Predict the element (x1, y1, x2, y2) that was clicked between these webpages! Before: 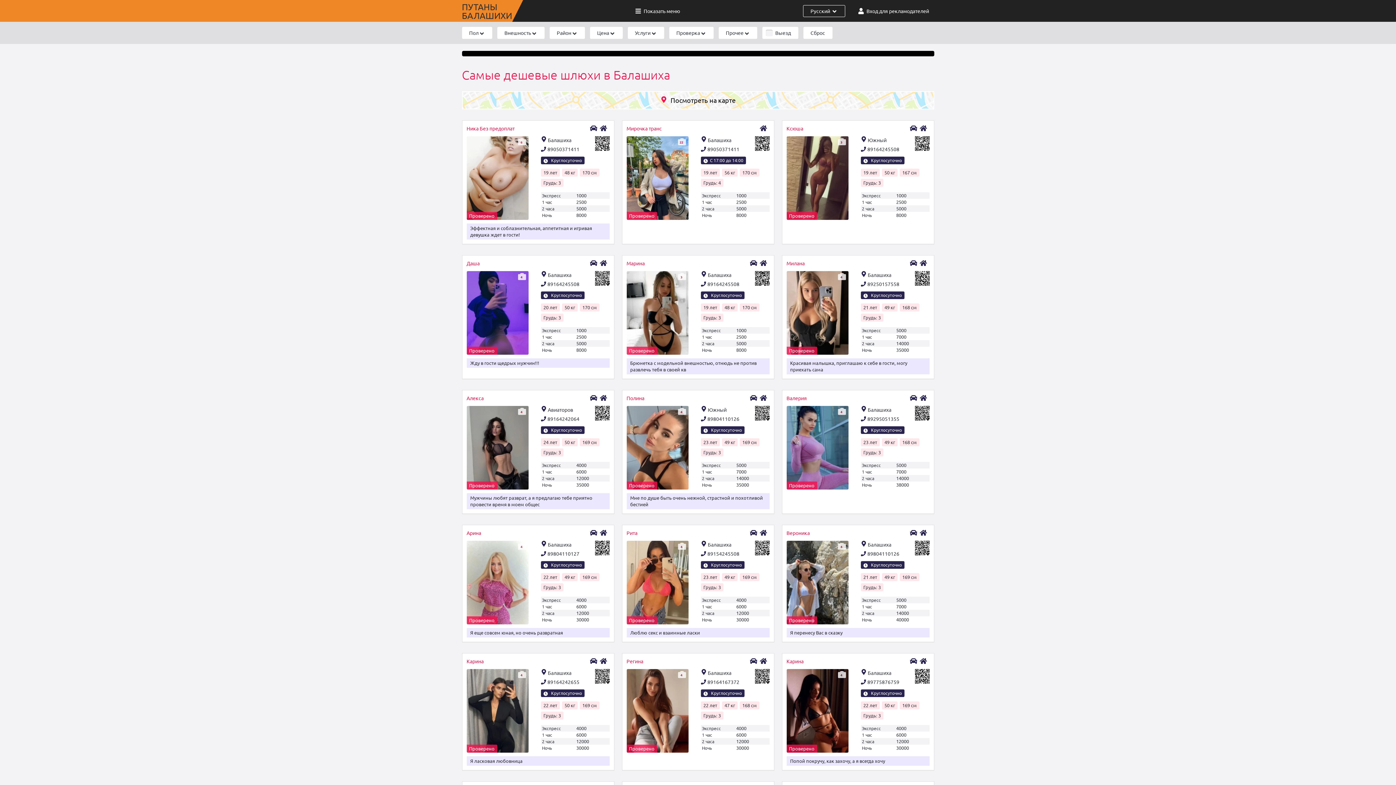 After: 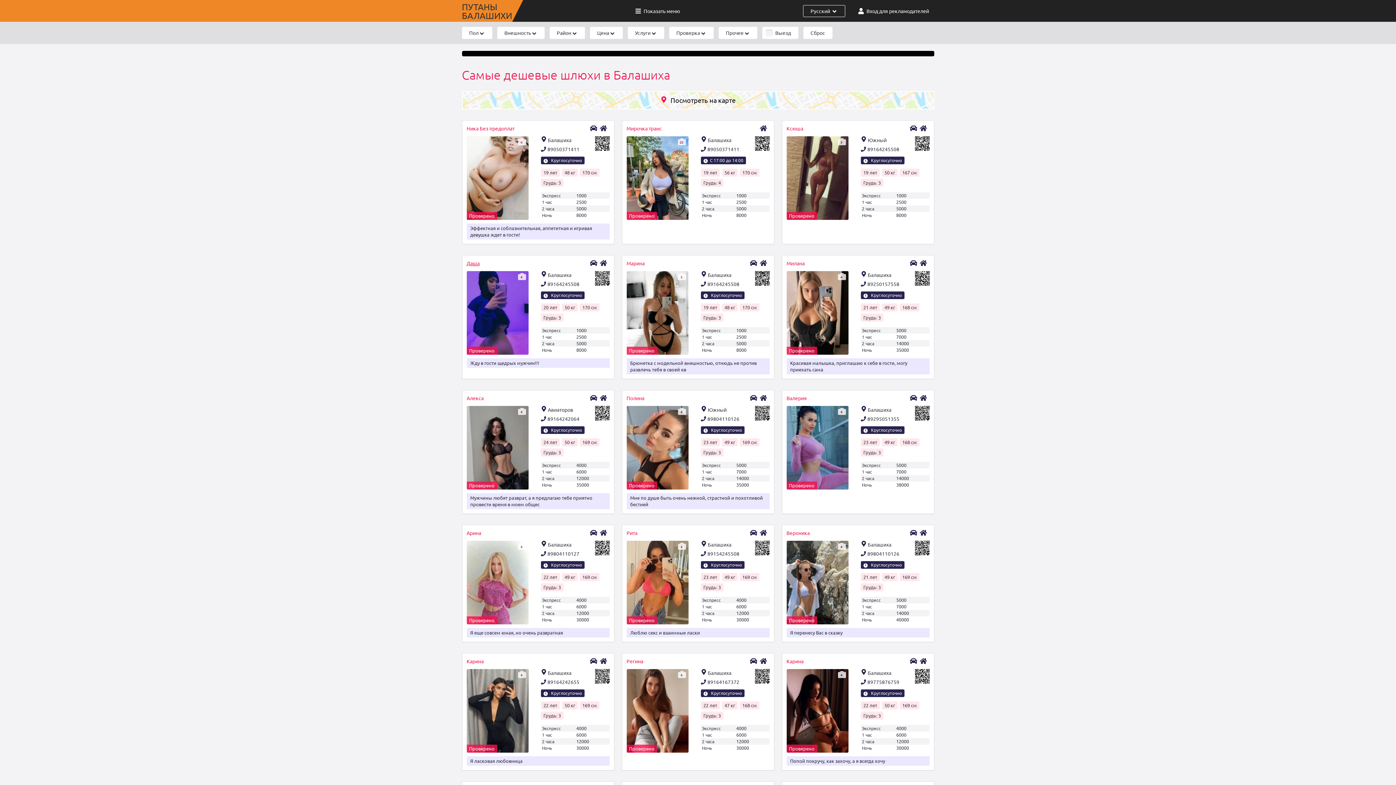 Action: label: Даша bbox: (466, 259, 609, 267)